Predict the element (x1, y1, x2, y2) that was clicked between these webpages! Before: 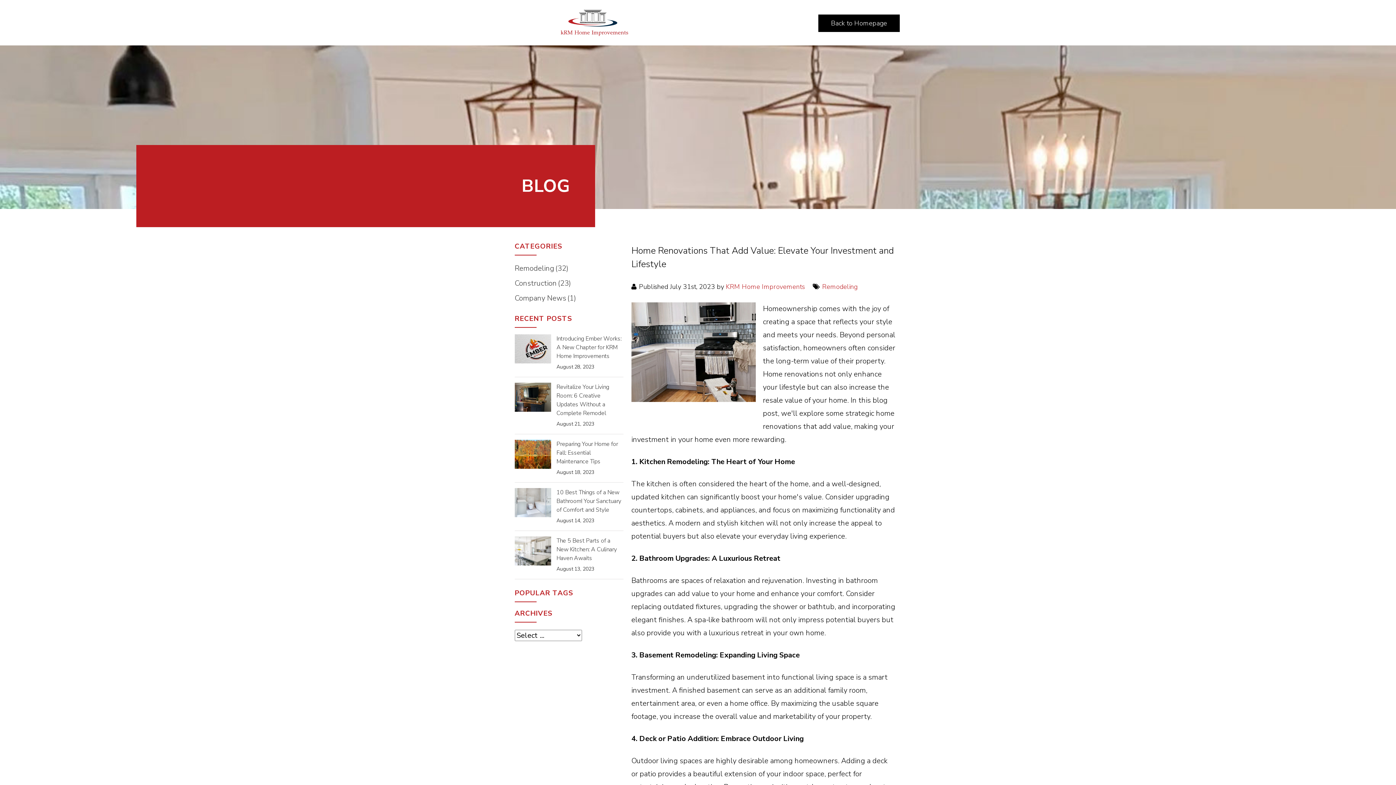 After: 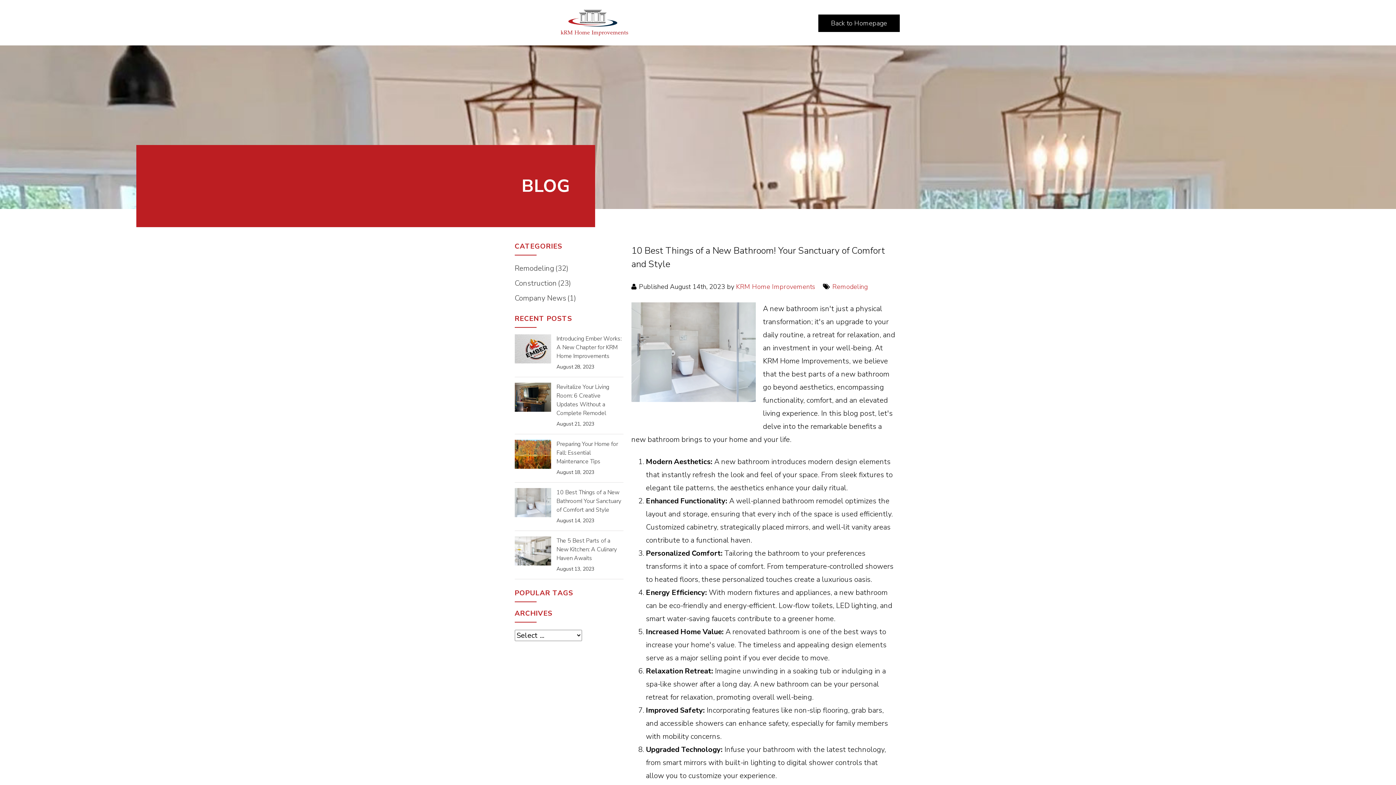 Action: bbox: (514, 488, 551, 517)